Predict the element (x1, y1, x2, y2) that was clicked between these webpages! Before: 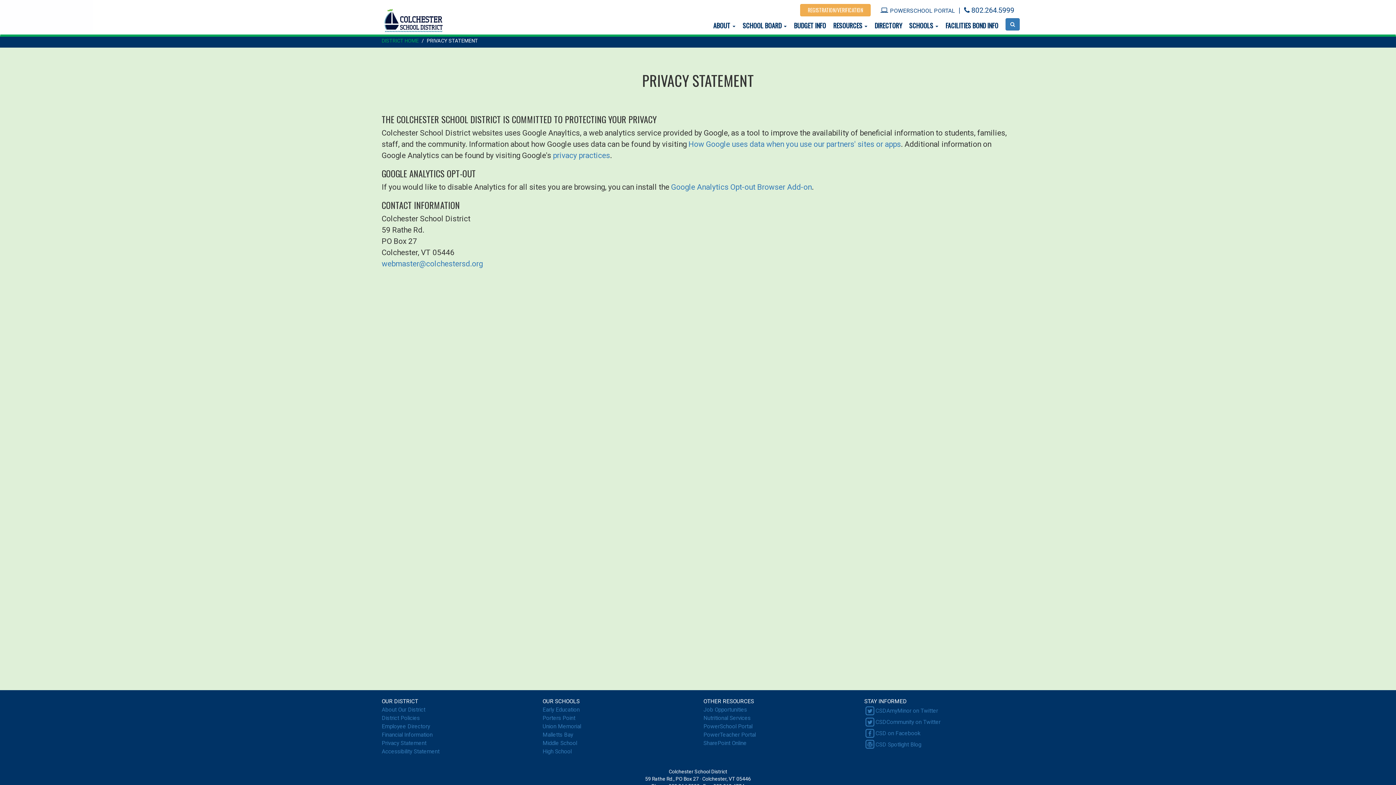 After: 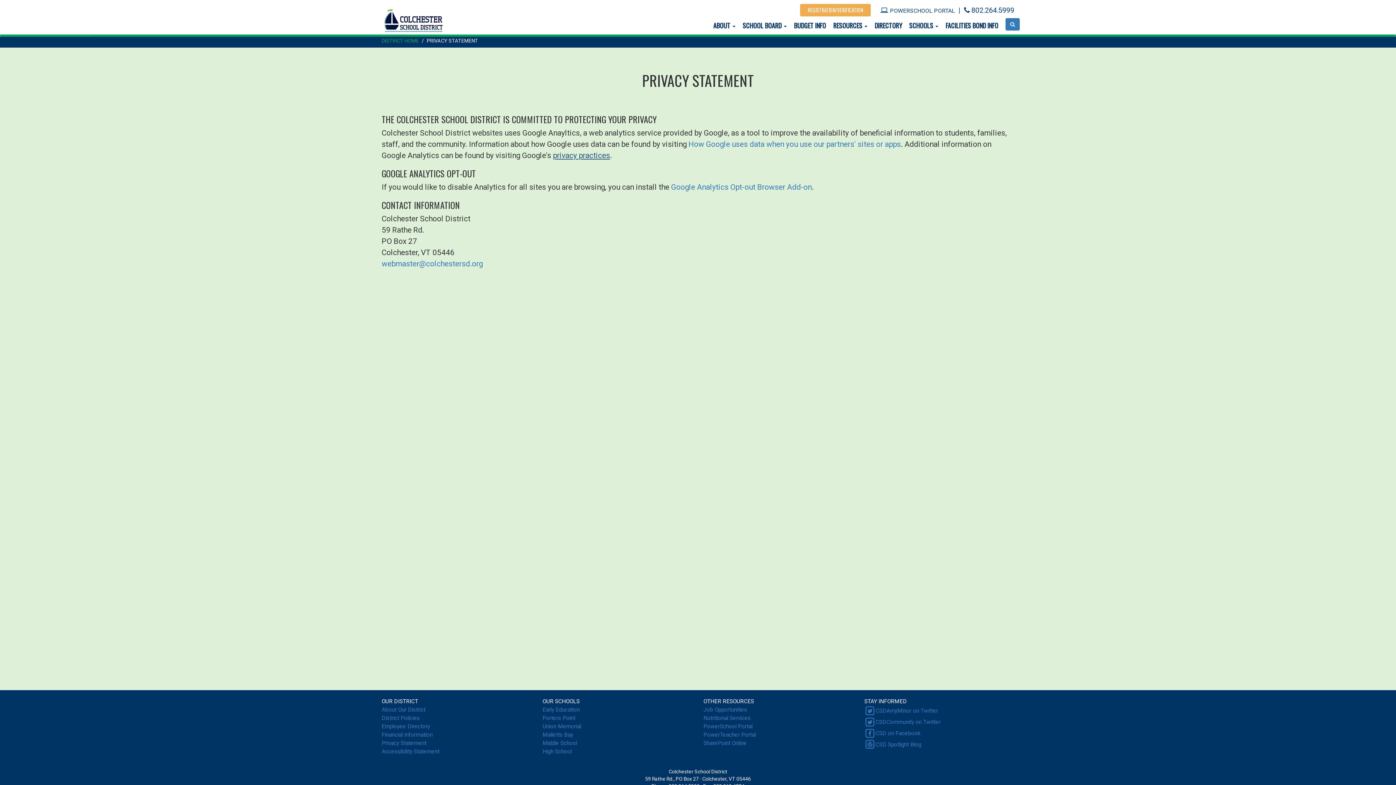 Action: bbox: (553, 151, 610, 160) label: privacy practices